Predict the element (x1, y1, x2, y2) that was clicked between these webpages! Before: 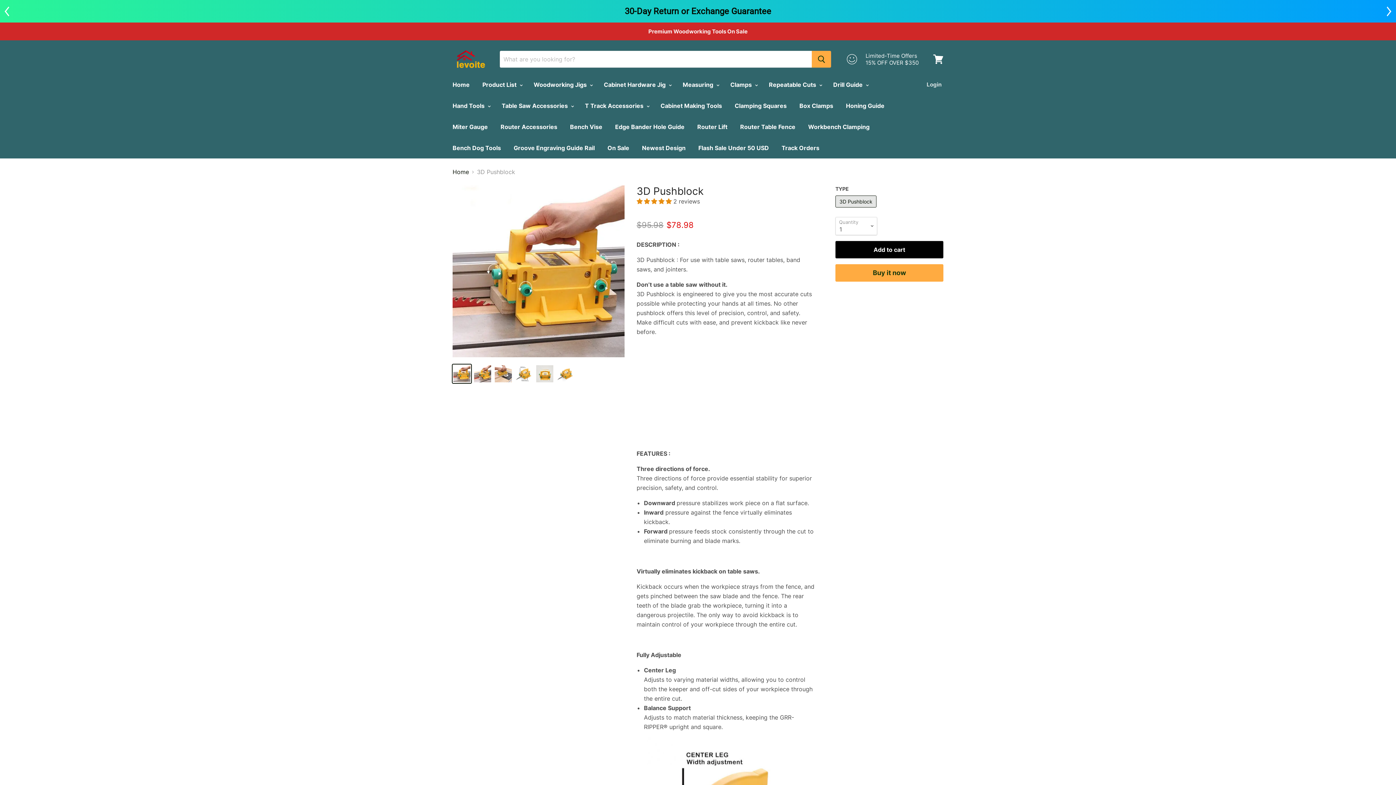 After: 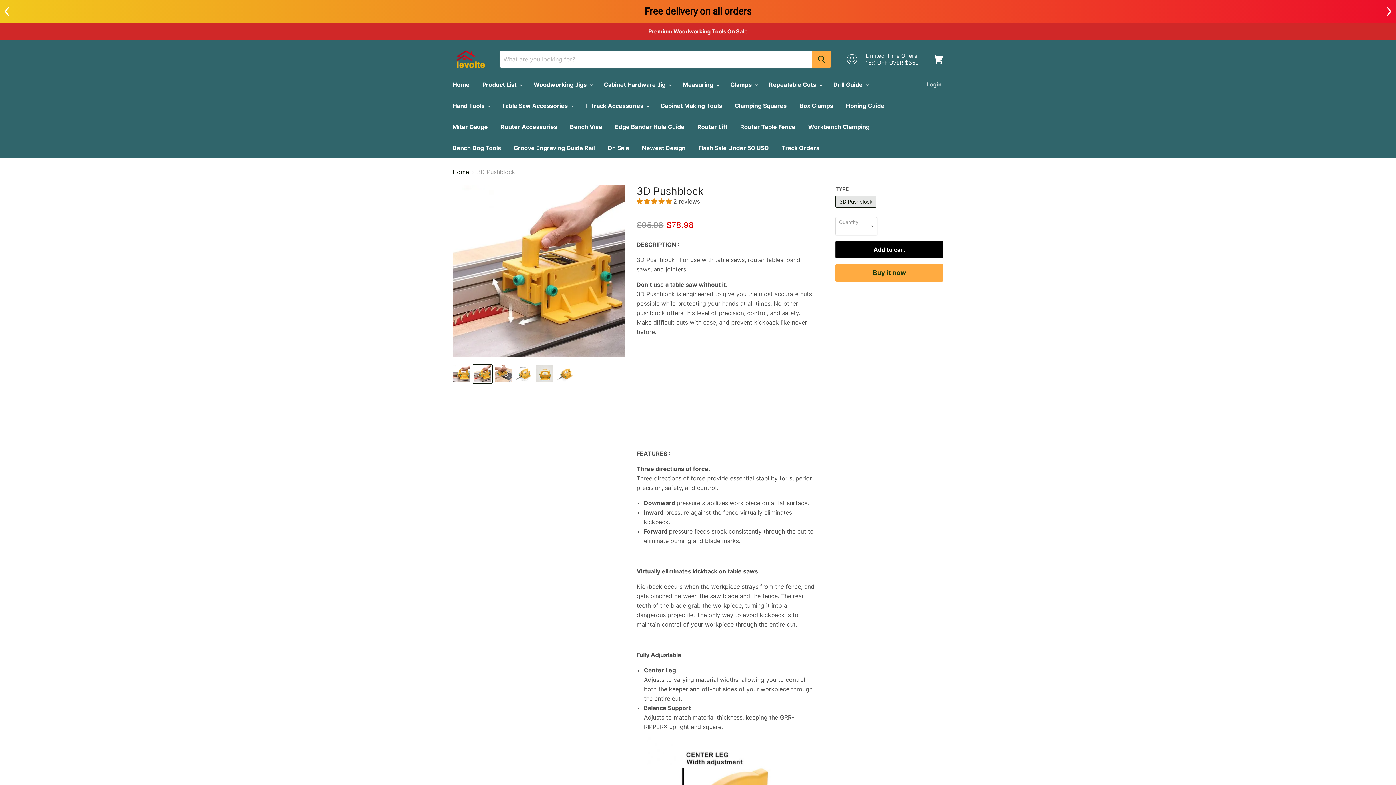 Action: bbox: (473, 364, 492, 383)